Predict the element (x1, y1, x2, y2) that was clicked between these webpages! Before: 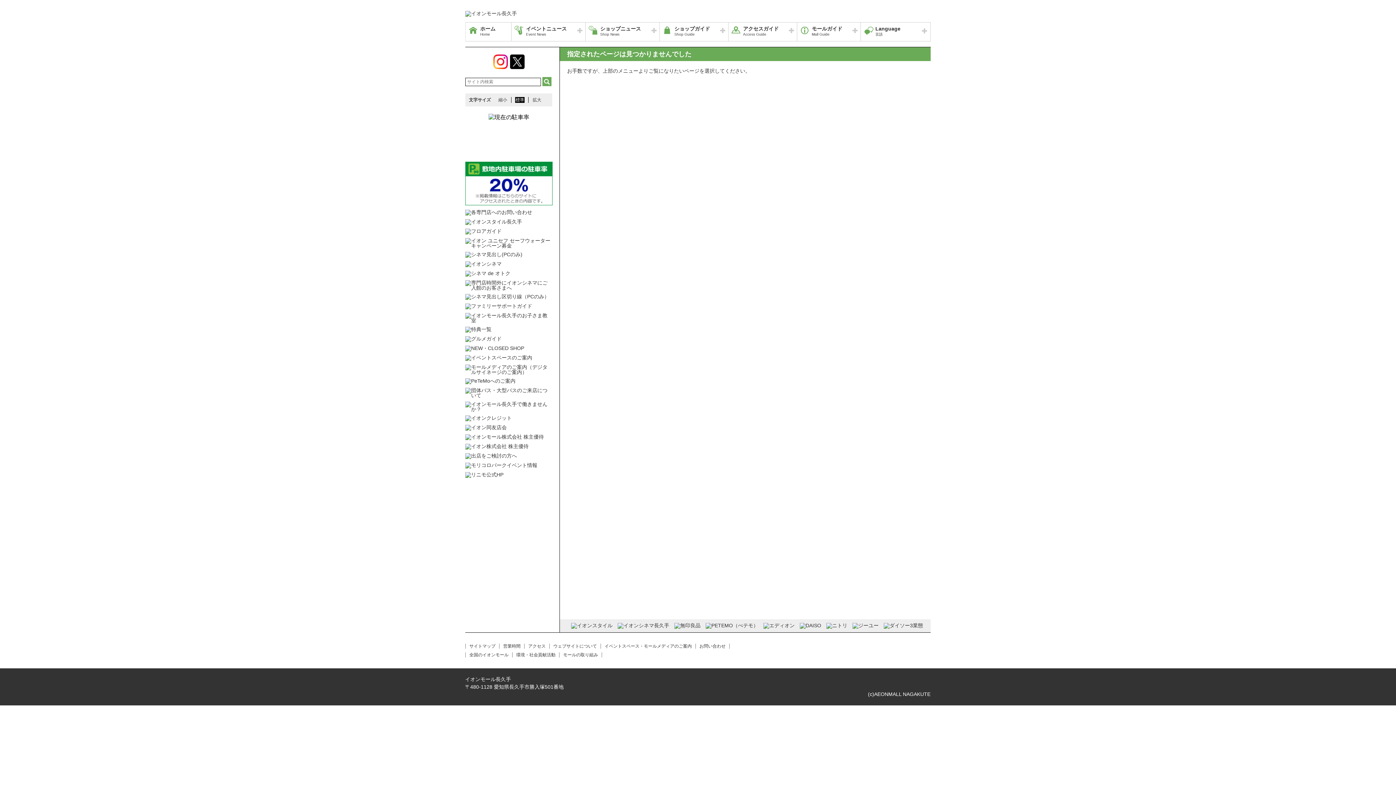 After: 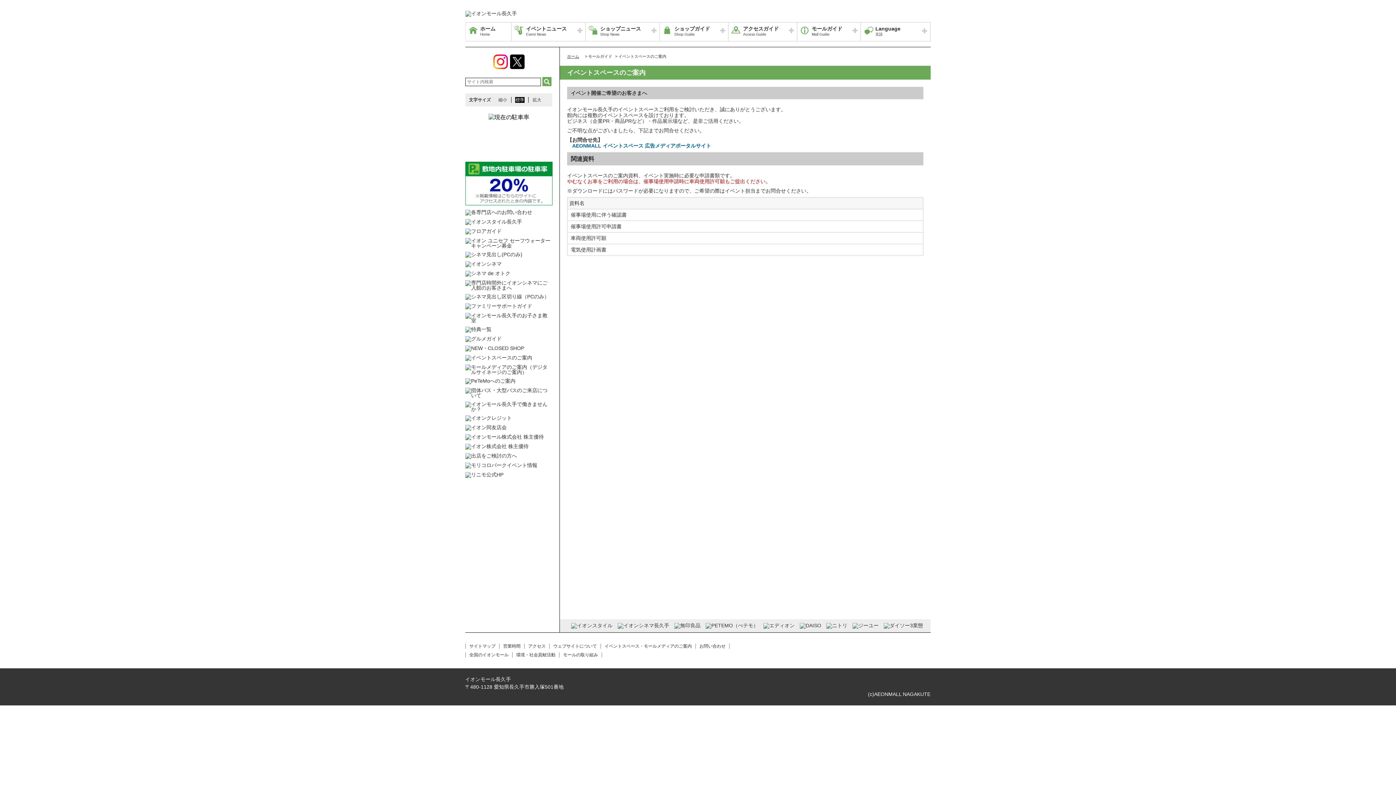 Action: bbox: (465, 355, 552, 361)